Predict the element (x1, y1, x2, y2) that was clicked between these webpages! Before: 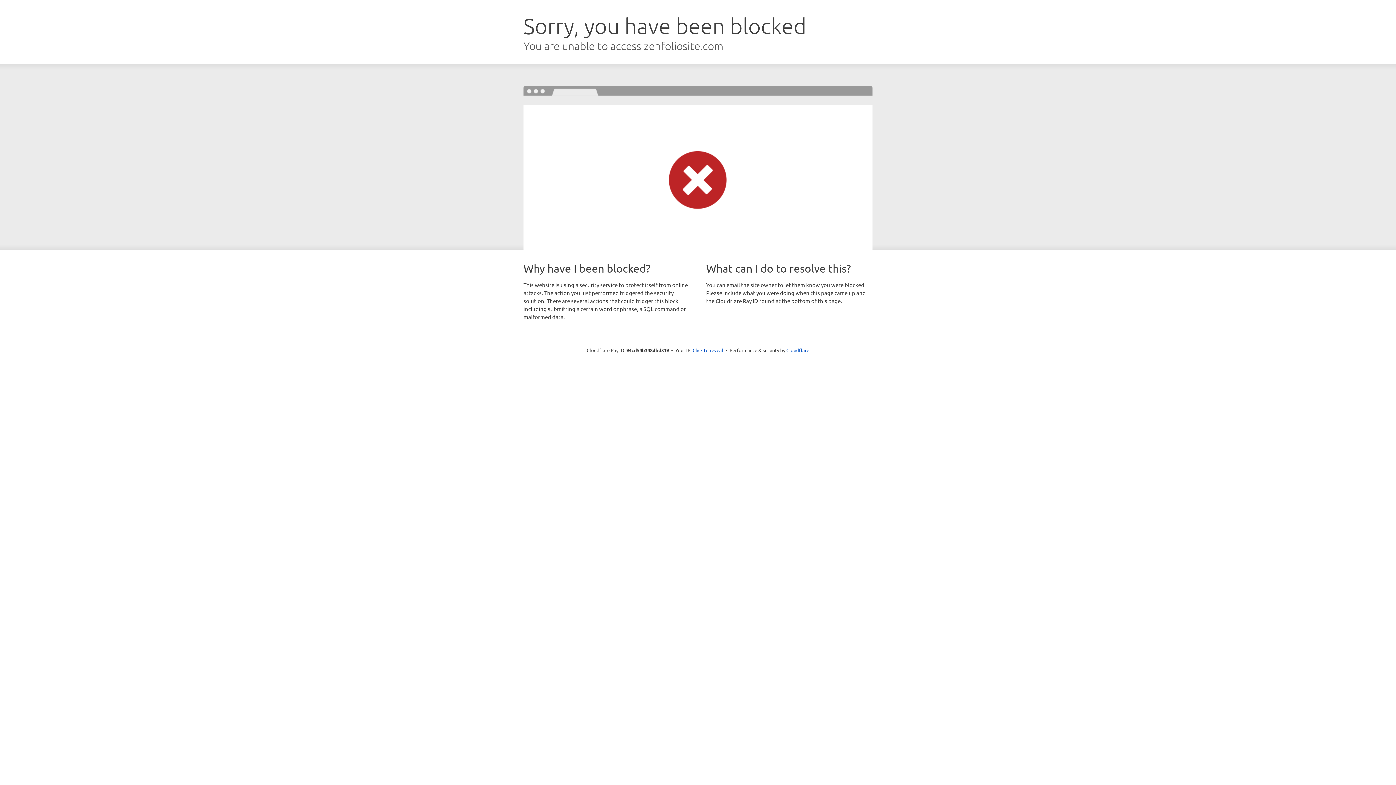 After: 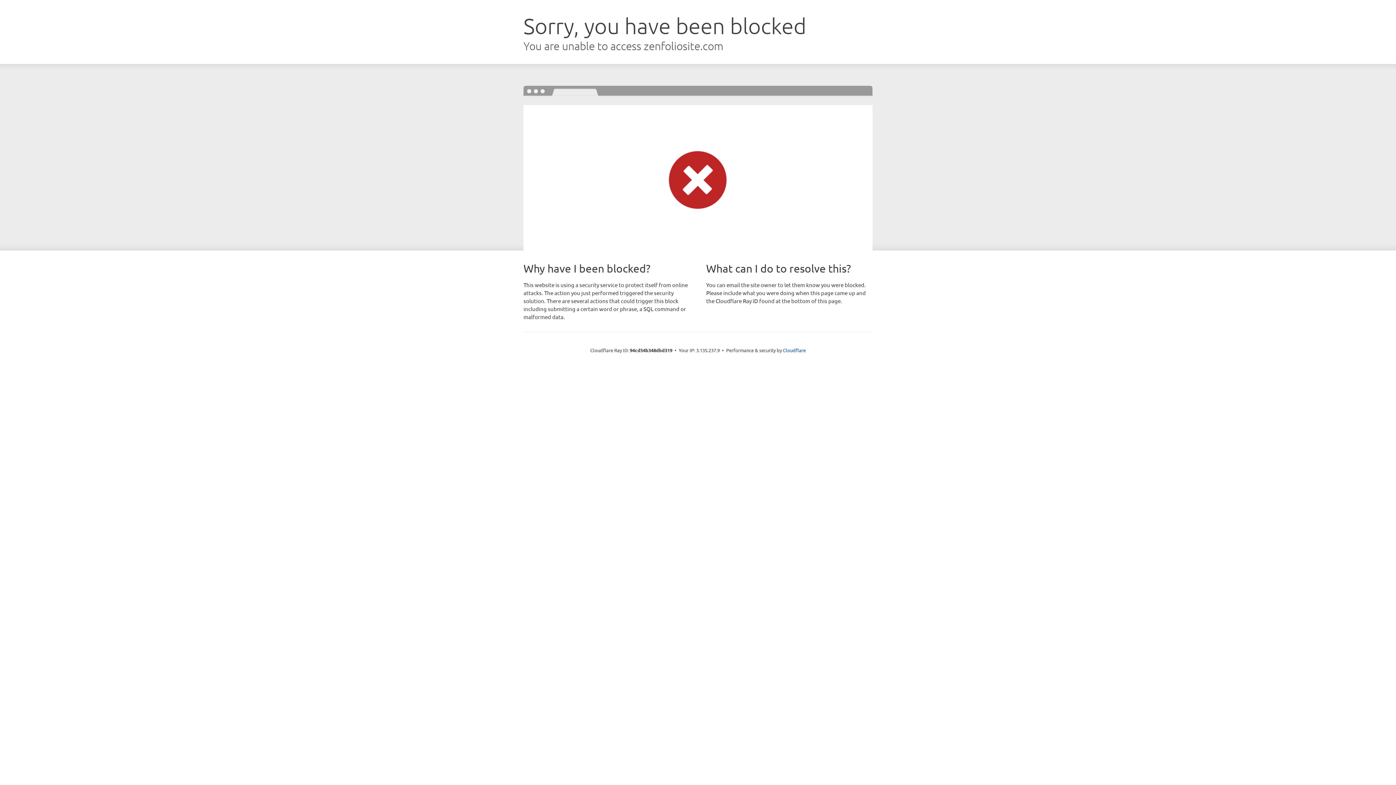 Action: label: Click to reveal bbox: (692, 346, 723, 353)